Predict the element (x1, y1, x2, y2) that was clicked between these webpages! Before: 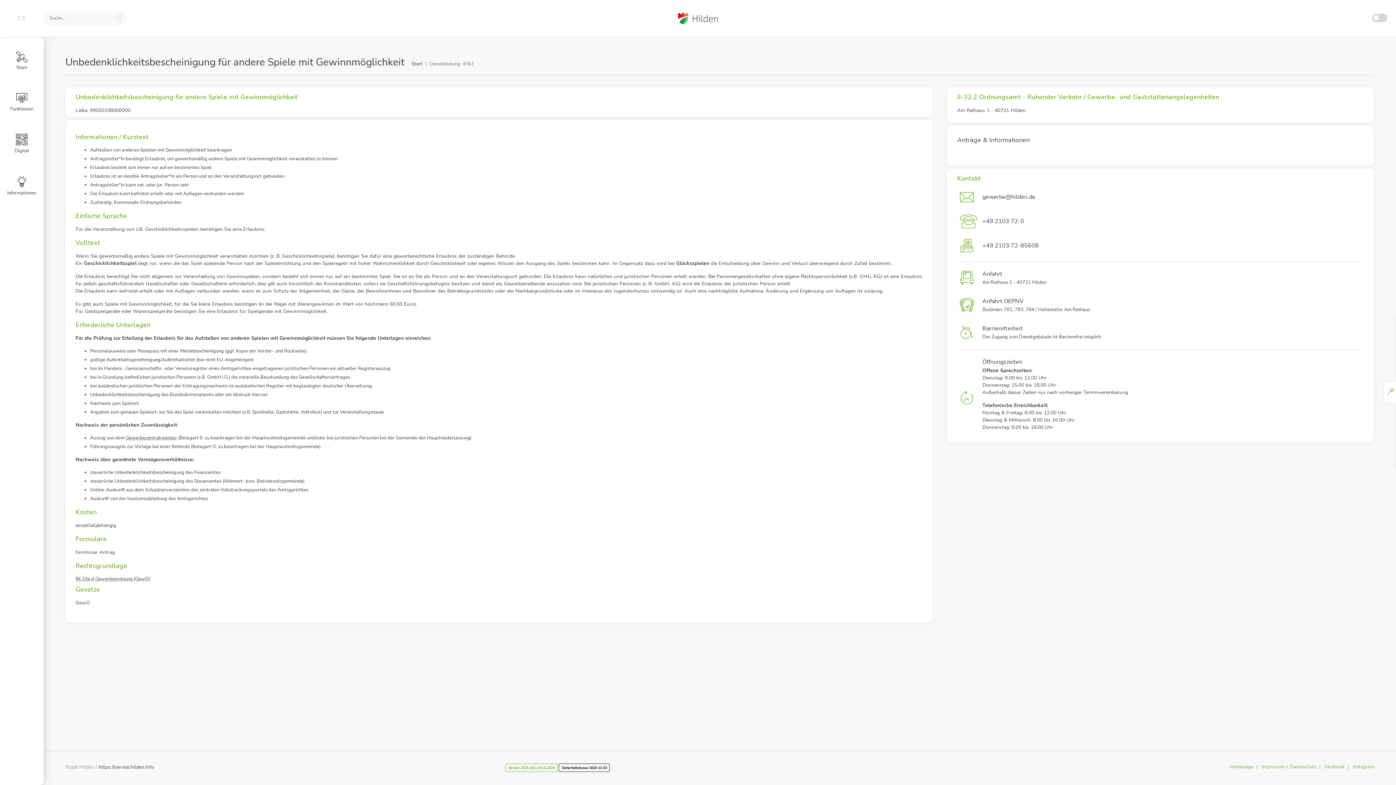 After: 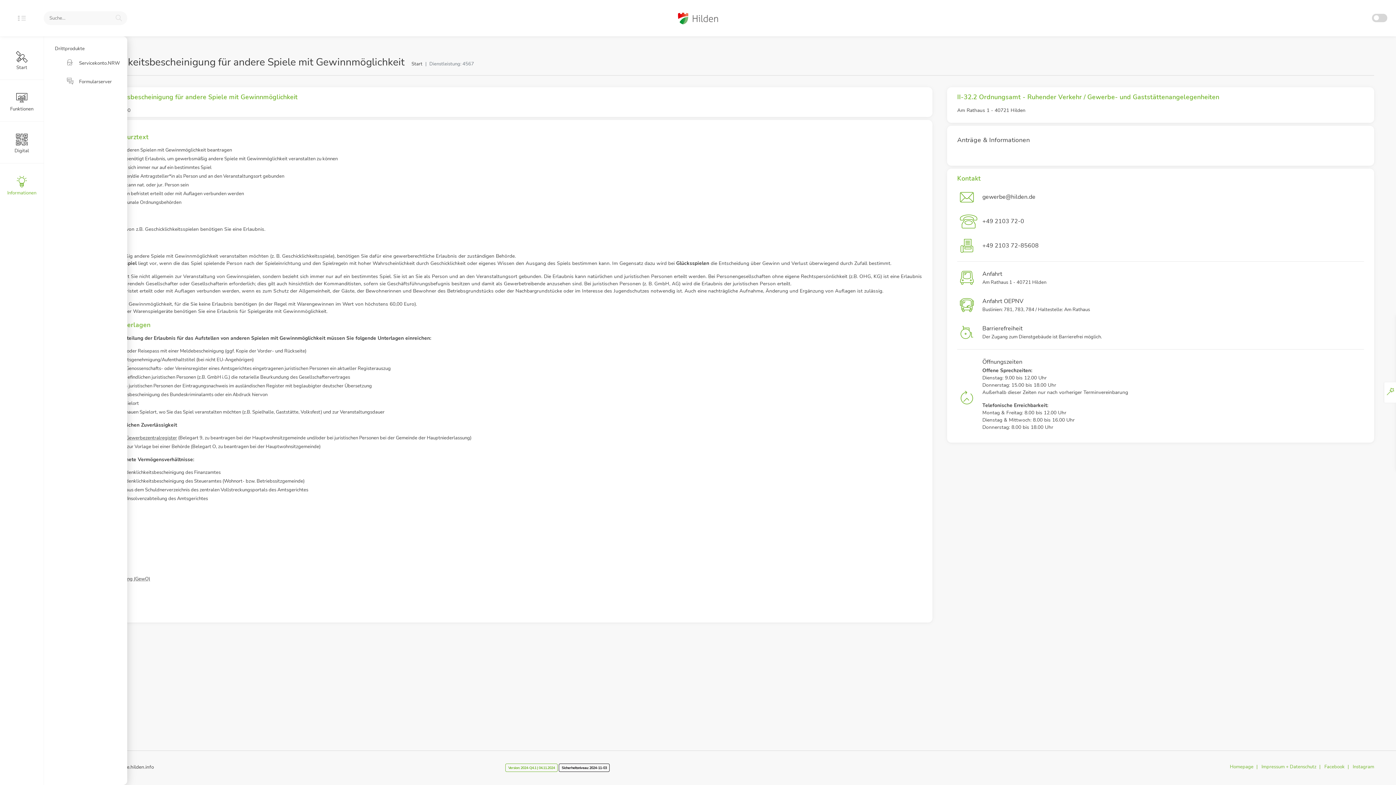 Action: label: Informationen bbox: (0, 165, 43, 205)